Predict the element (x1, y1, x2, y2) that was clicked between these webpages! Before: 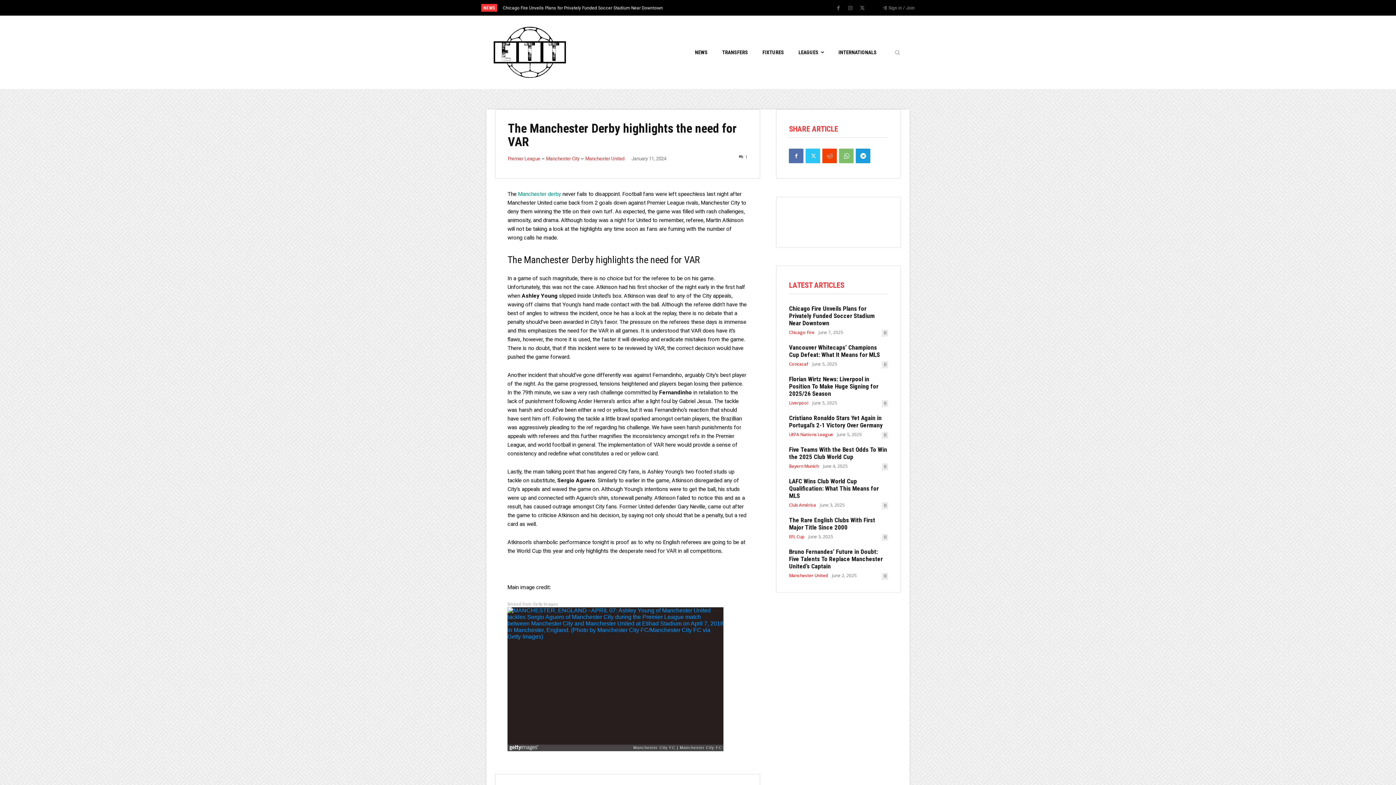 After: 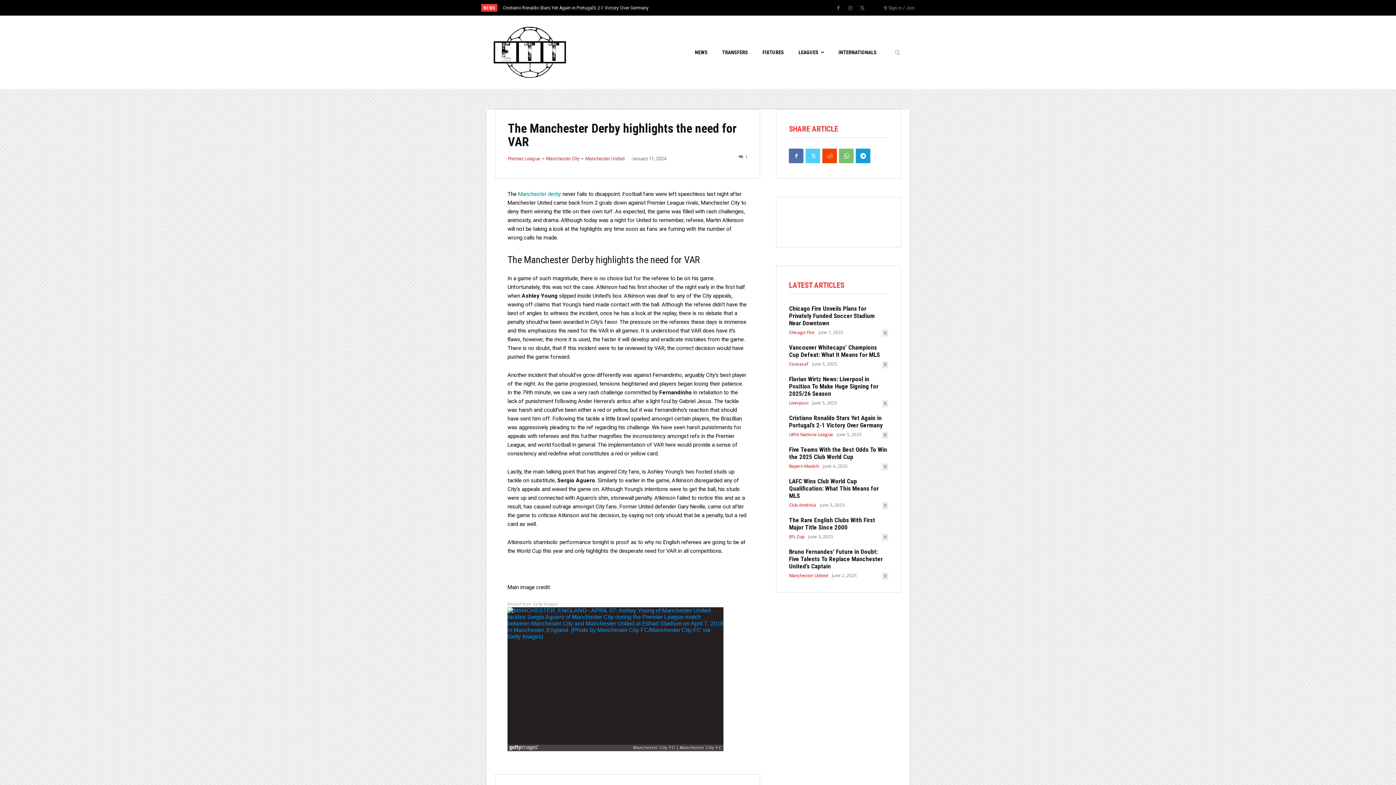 Action: bbox: (805, 148, 820, 163)